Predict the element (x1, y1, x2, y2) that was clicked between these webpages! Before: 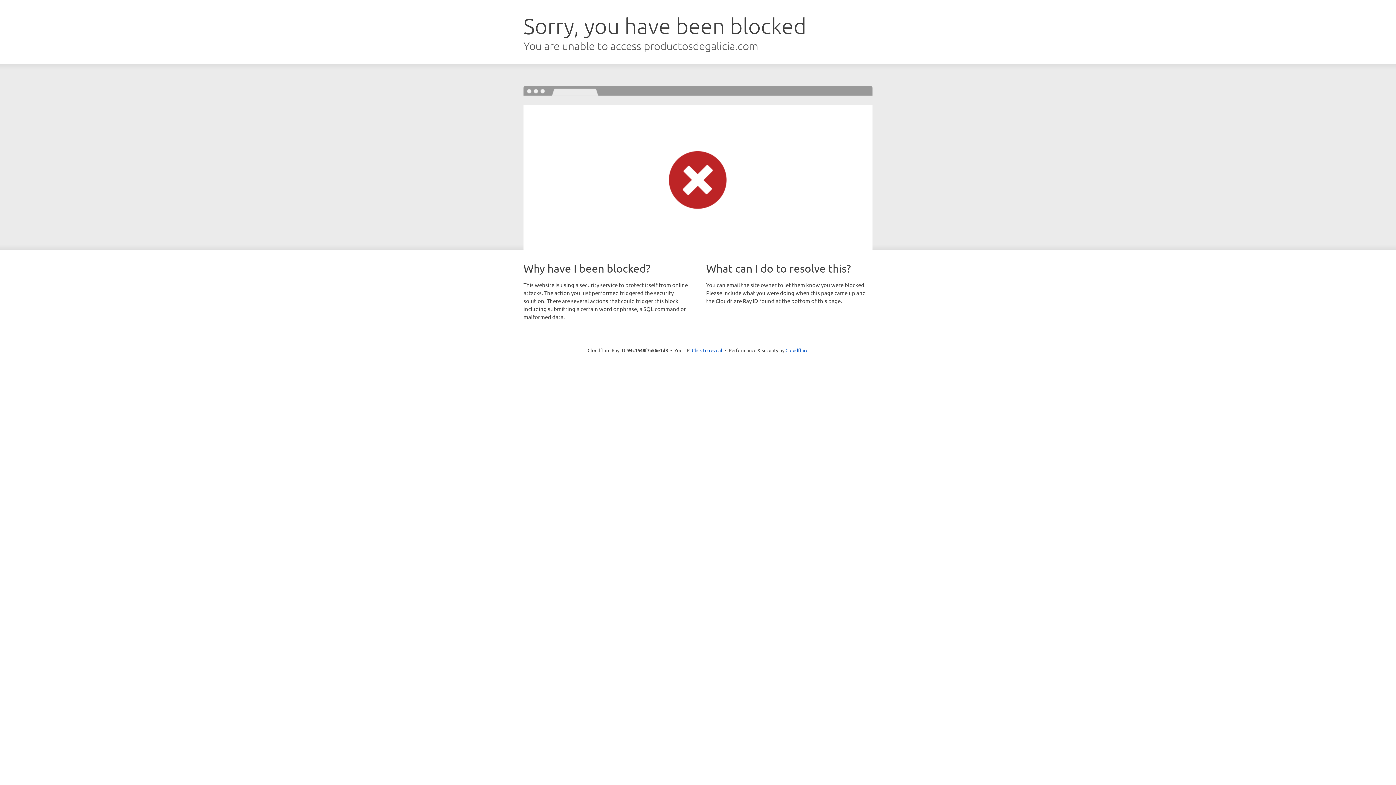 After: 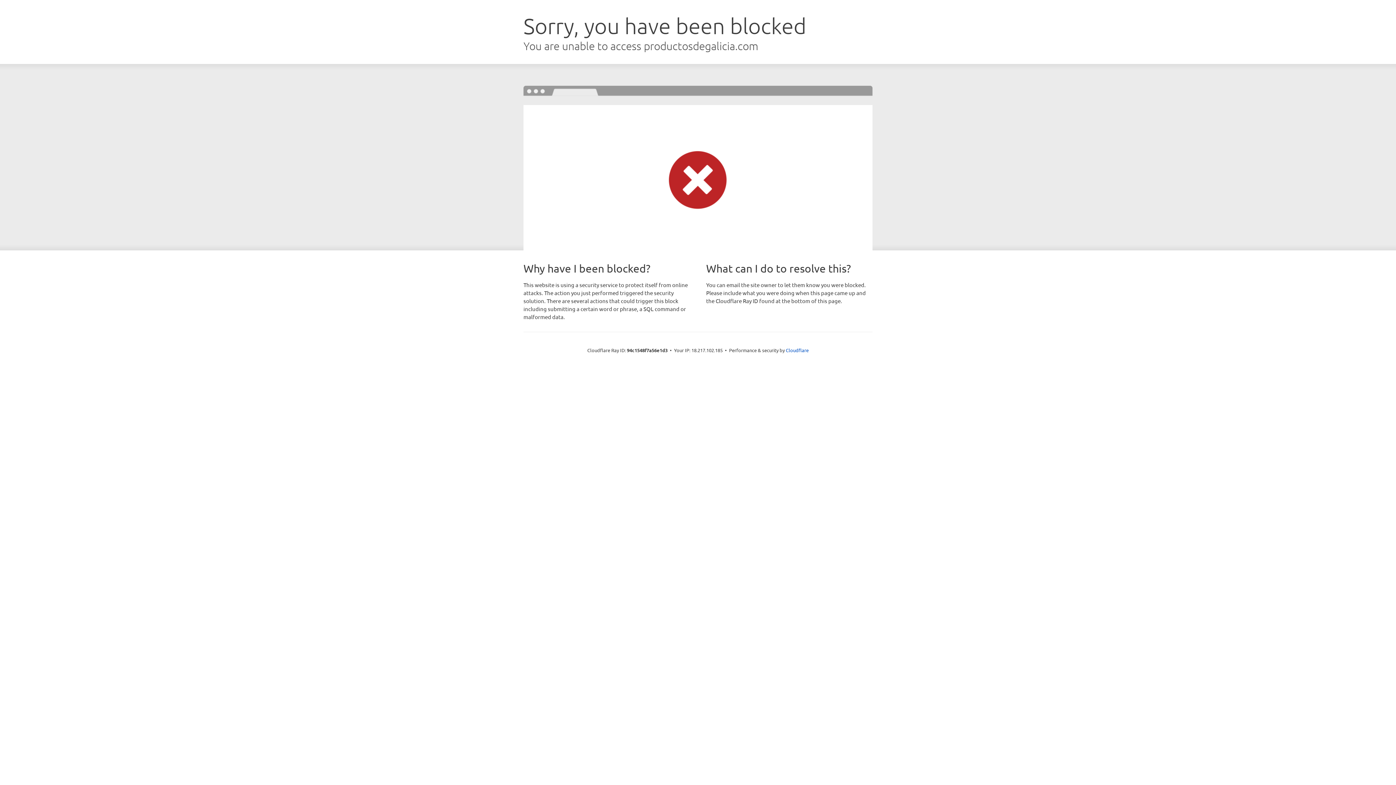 Action: bbox: (692, 346, 722, 353) label: Click to reveal